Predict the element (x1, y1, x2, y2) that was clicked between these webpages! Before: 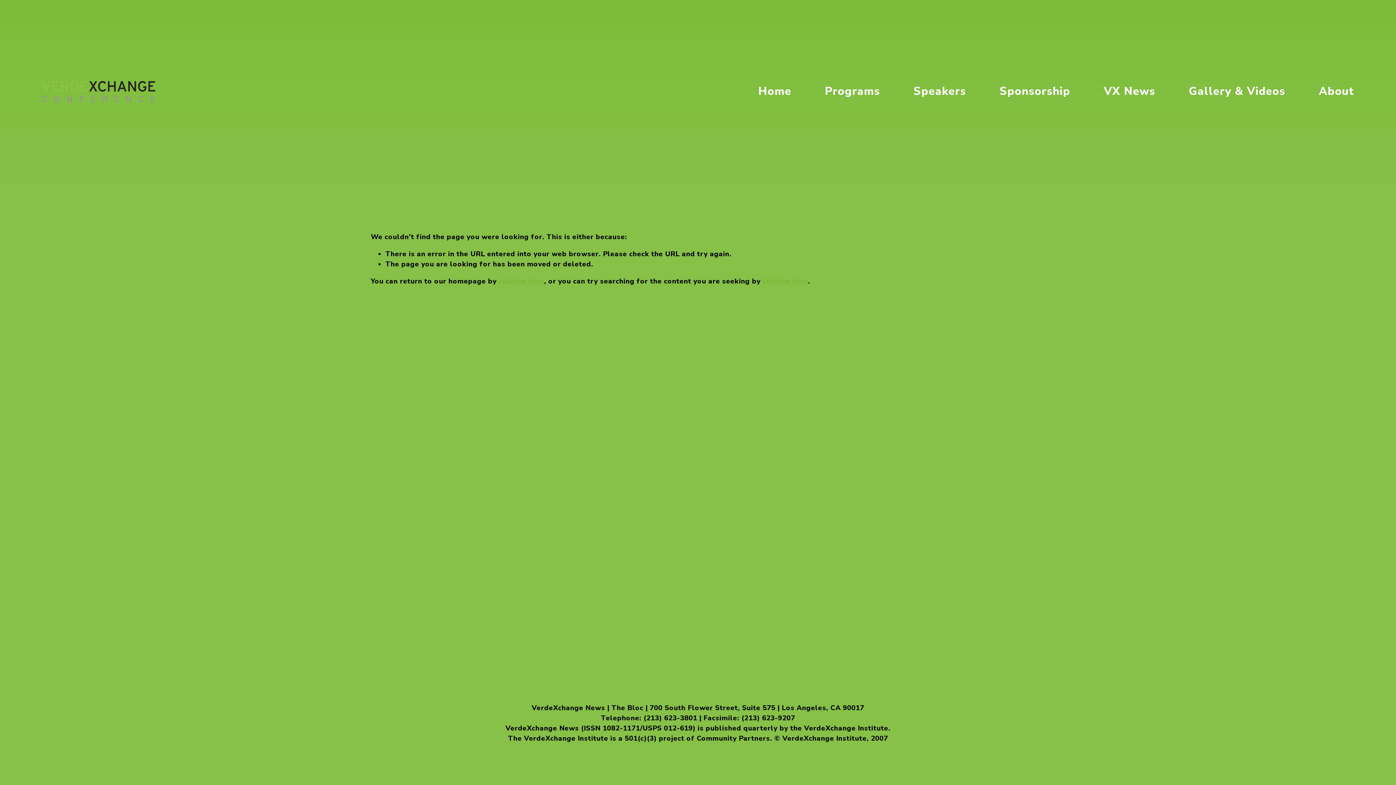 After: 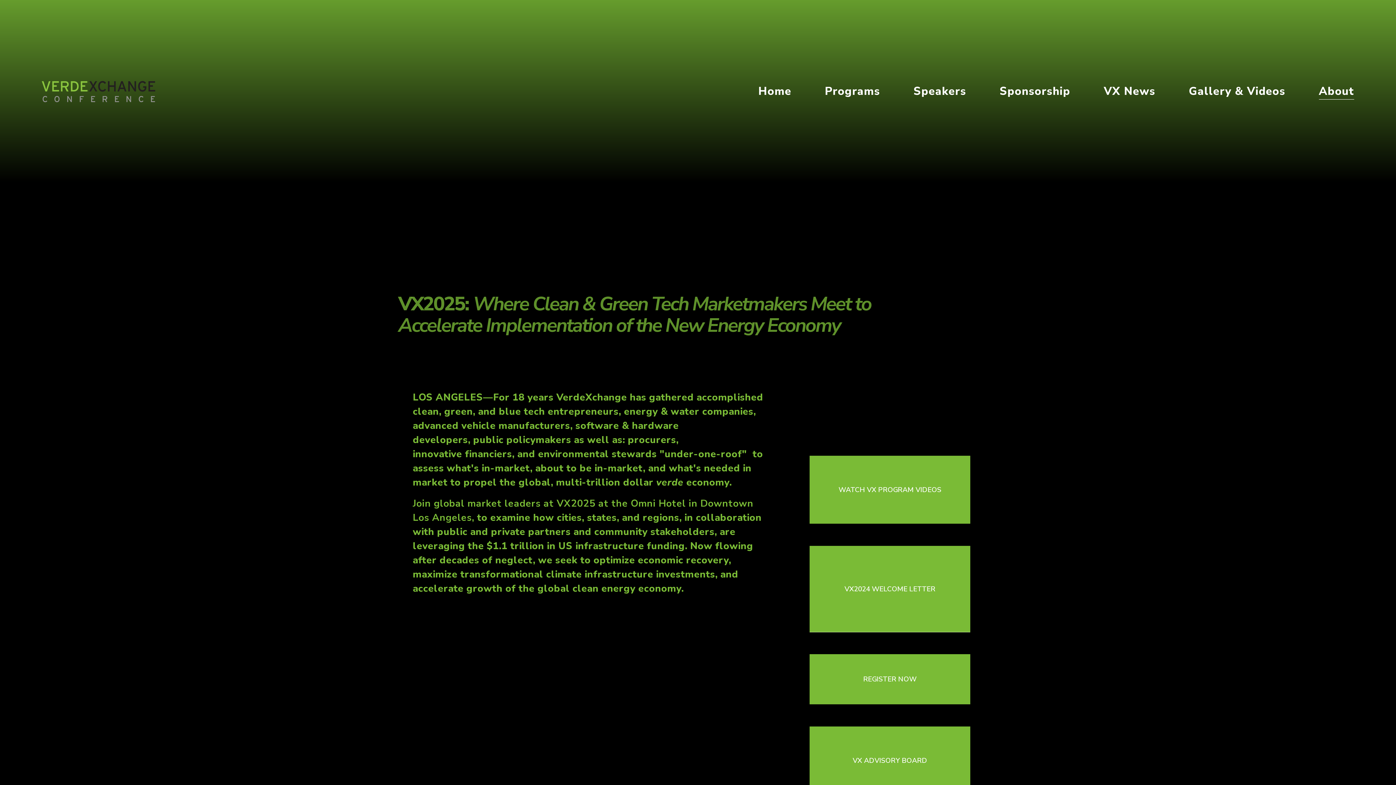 Action: label: About bbox: (1319, 82, 1354, 100)